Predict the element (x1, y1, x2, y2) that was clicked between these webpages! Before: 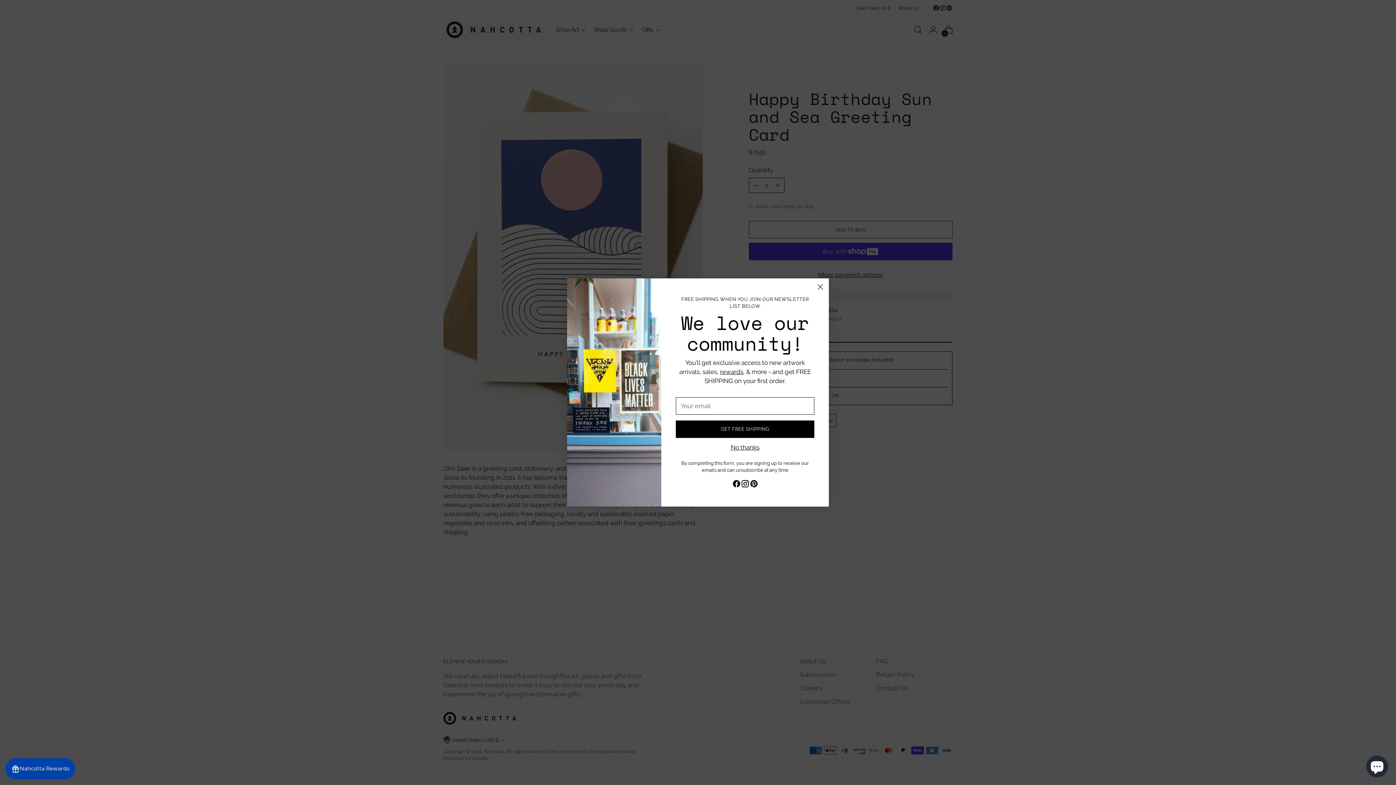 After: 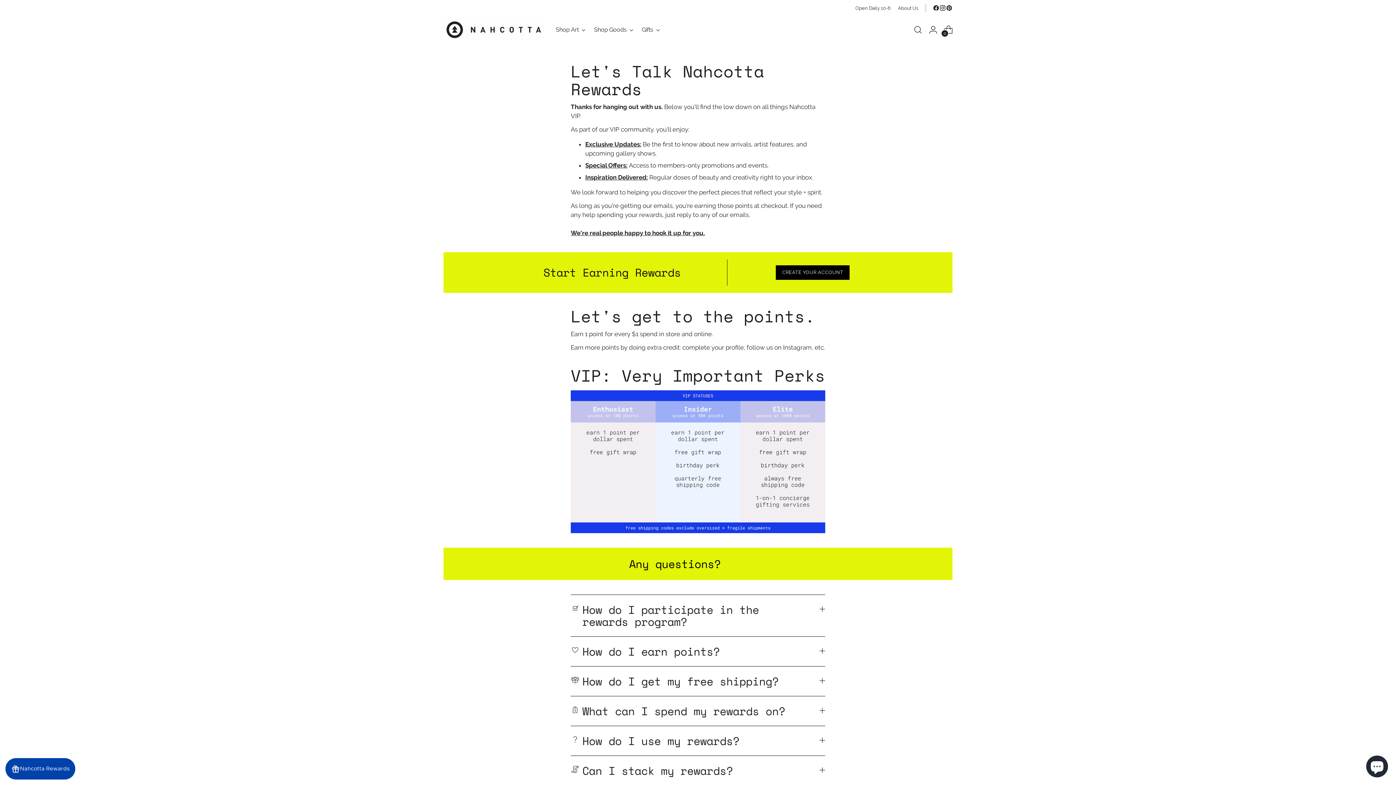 Action: bbox: (720, 368, 743, 375) label: rewards